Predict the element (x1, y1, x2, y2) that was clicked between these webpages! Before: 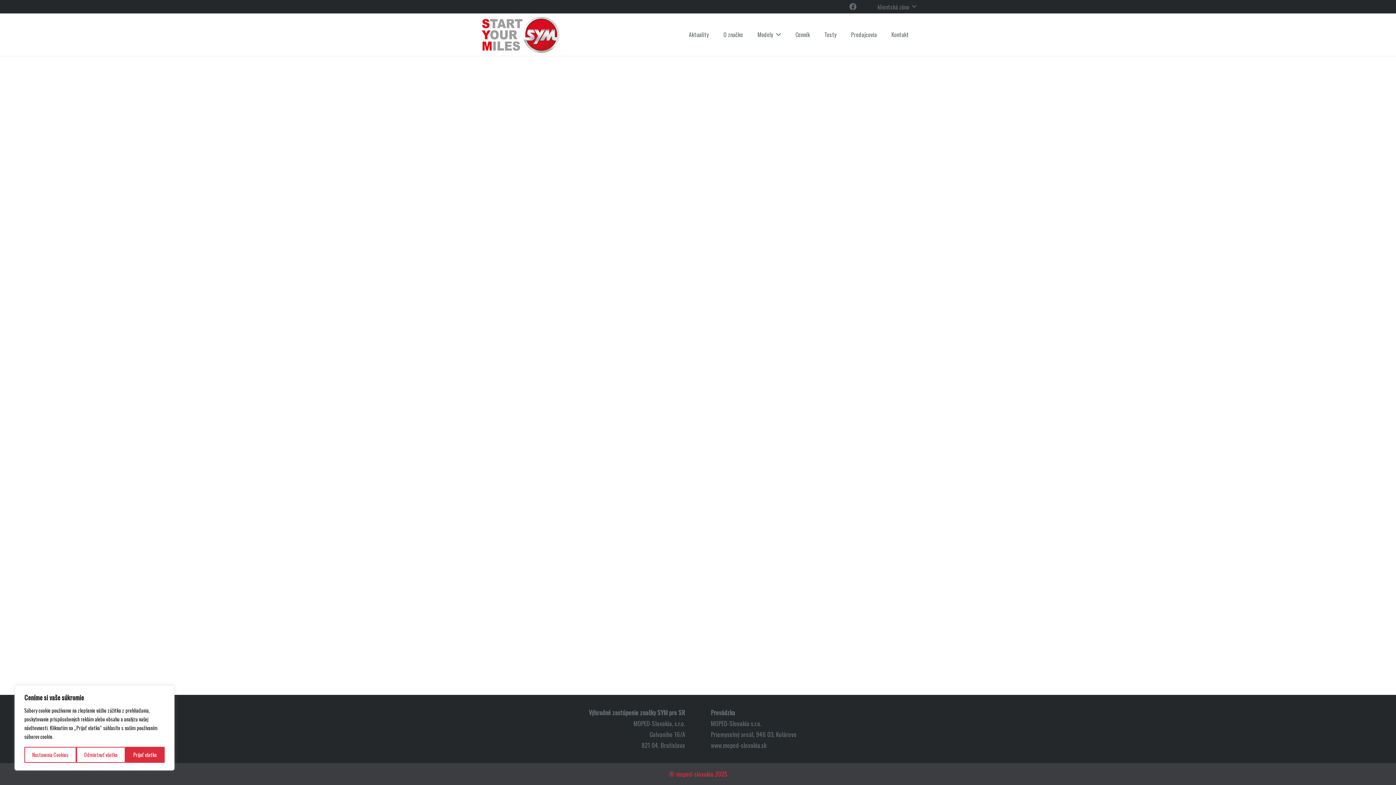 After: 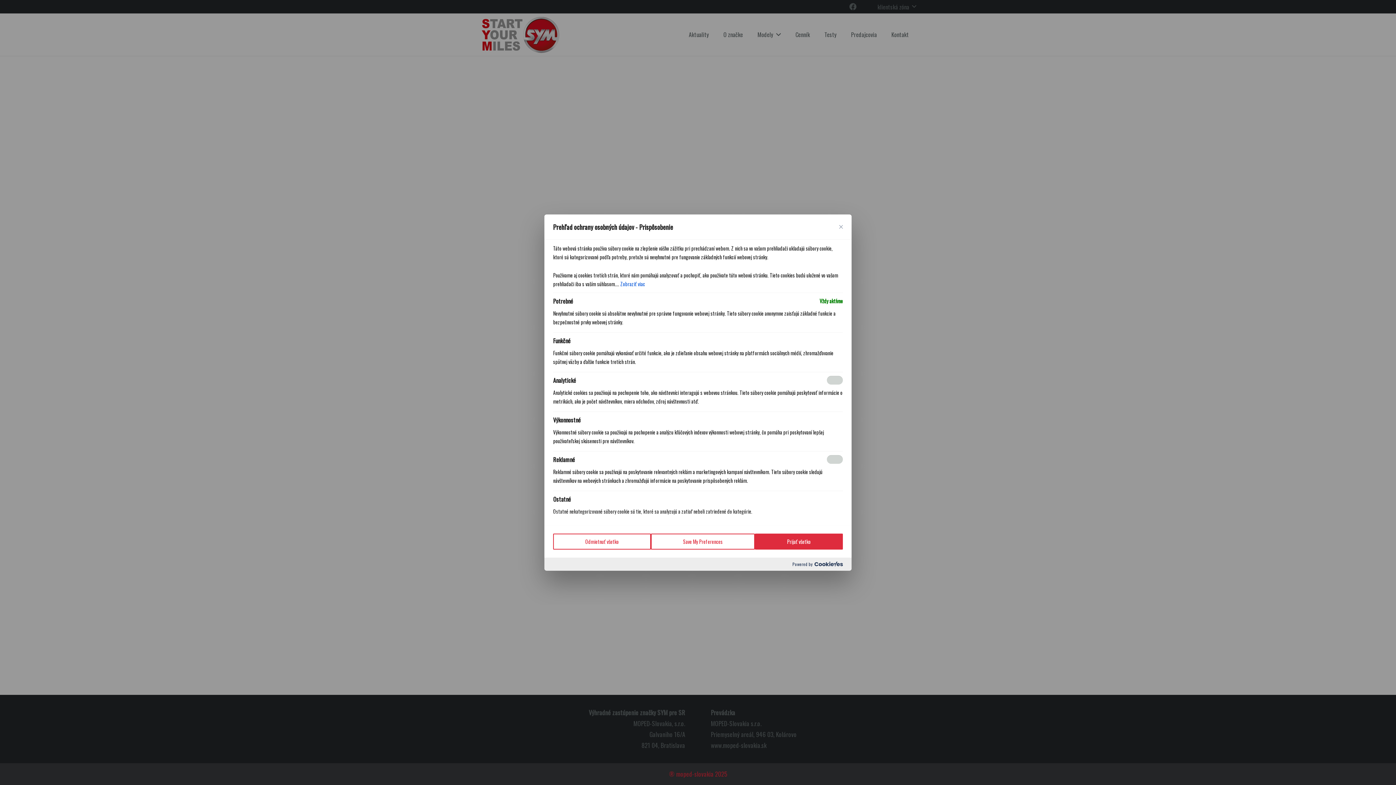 Action: label: Nastavenia Cookies bbox: (24, 747, 76, 763)